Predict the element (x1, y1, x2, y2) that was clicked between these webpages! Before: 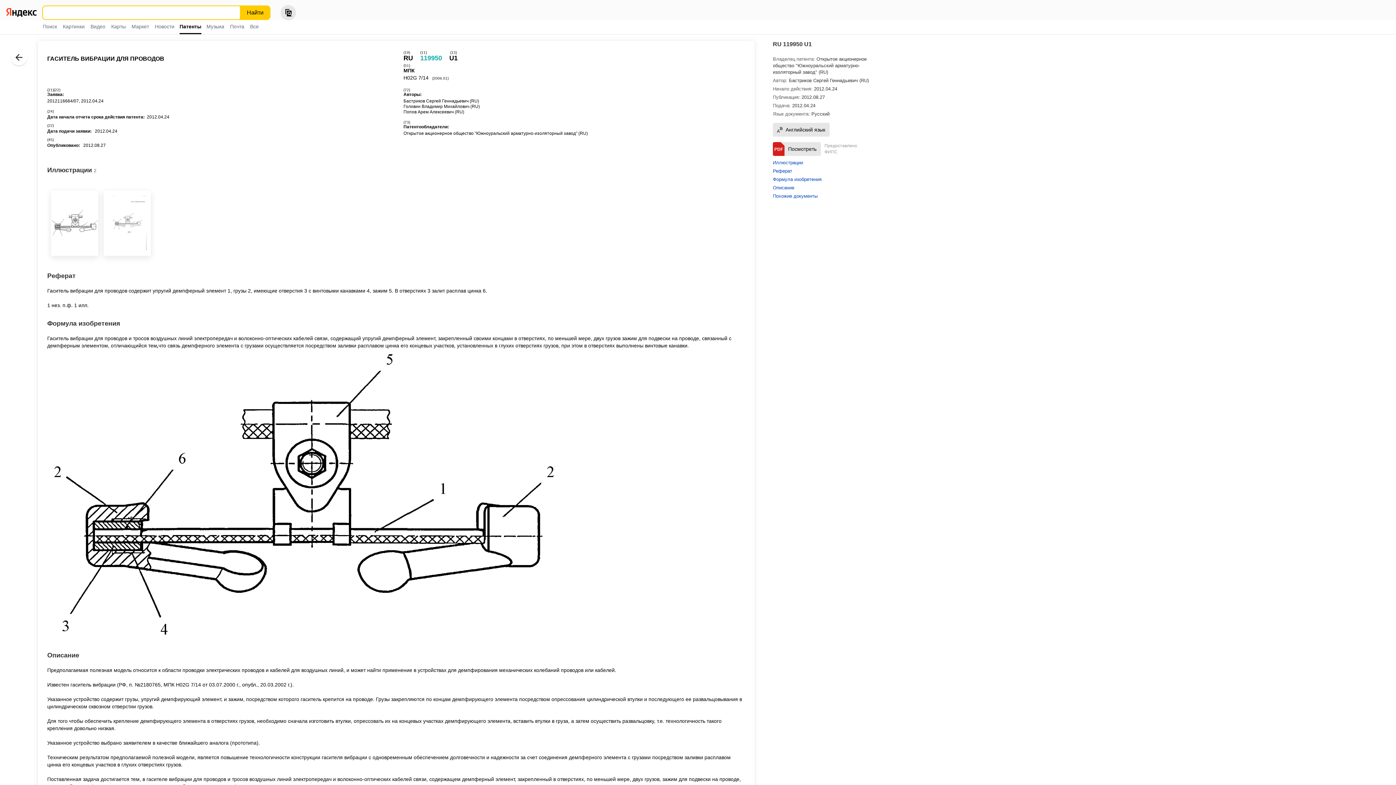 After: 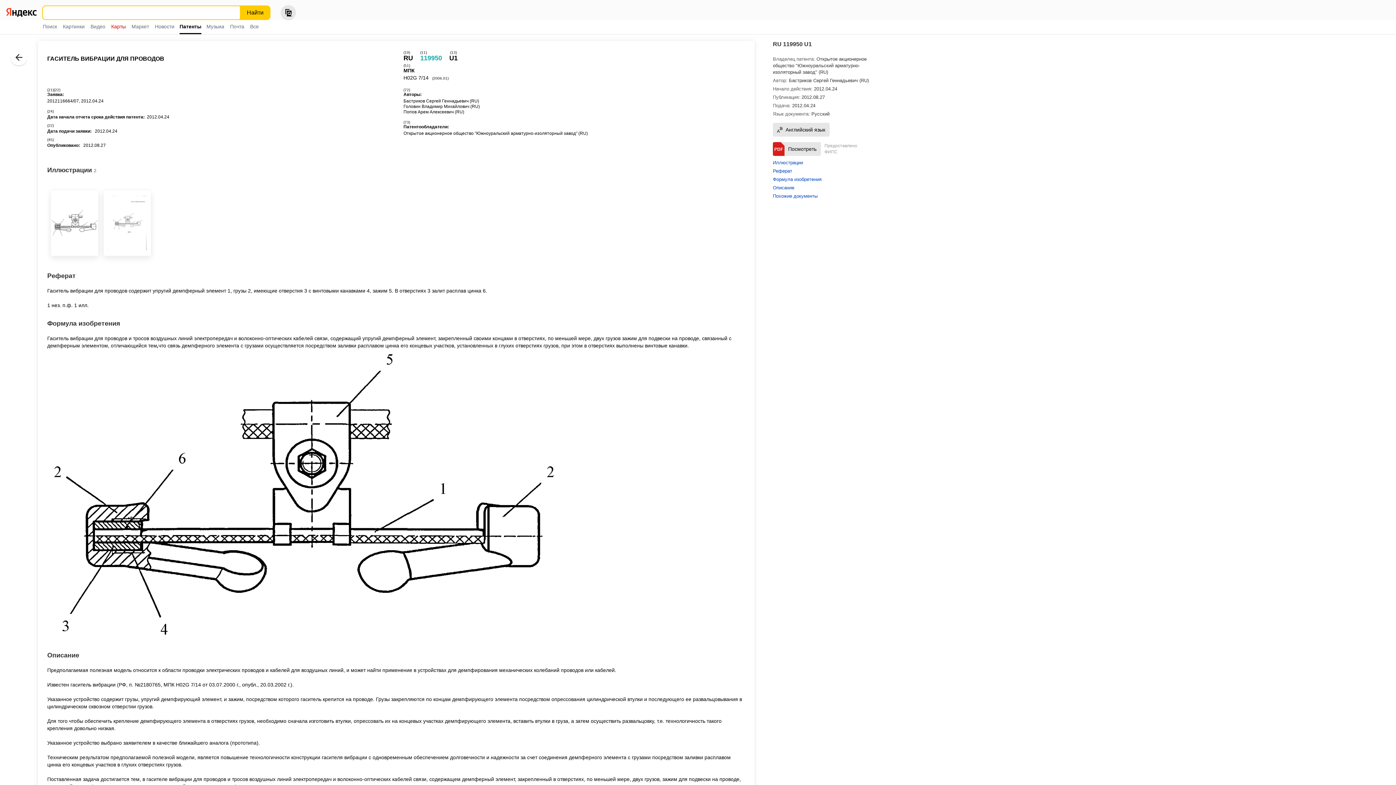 Action: bbox: (109, 20, 127, 33) label: Карты